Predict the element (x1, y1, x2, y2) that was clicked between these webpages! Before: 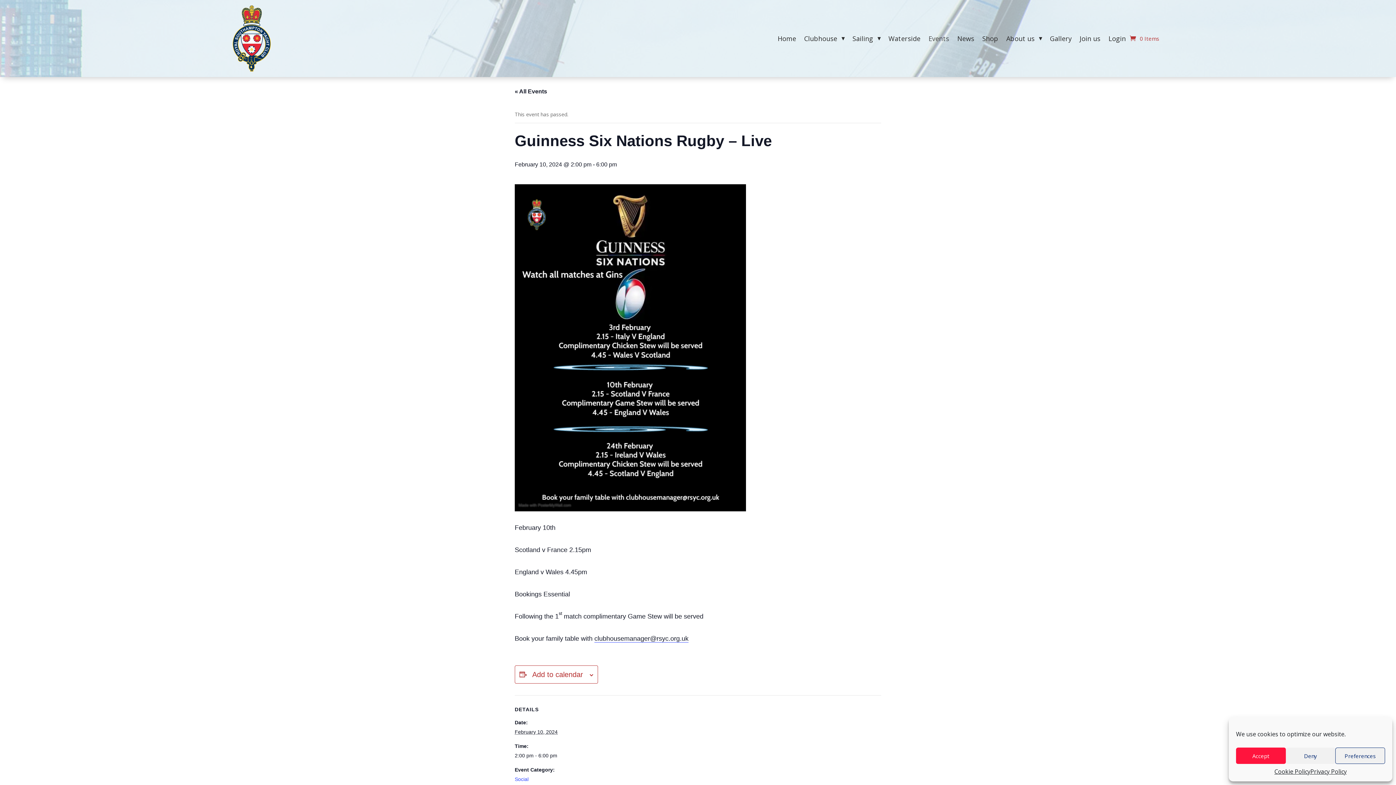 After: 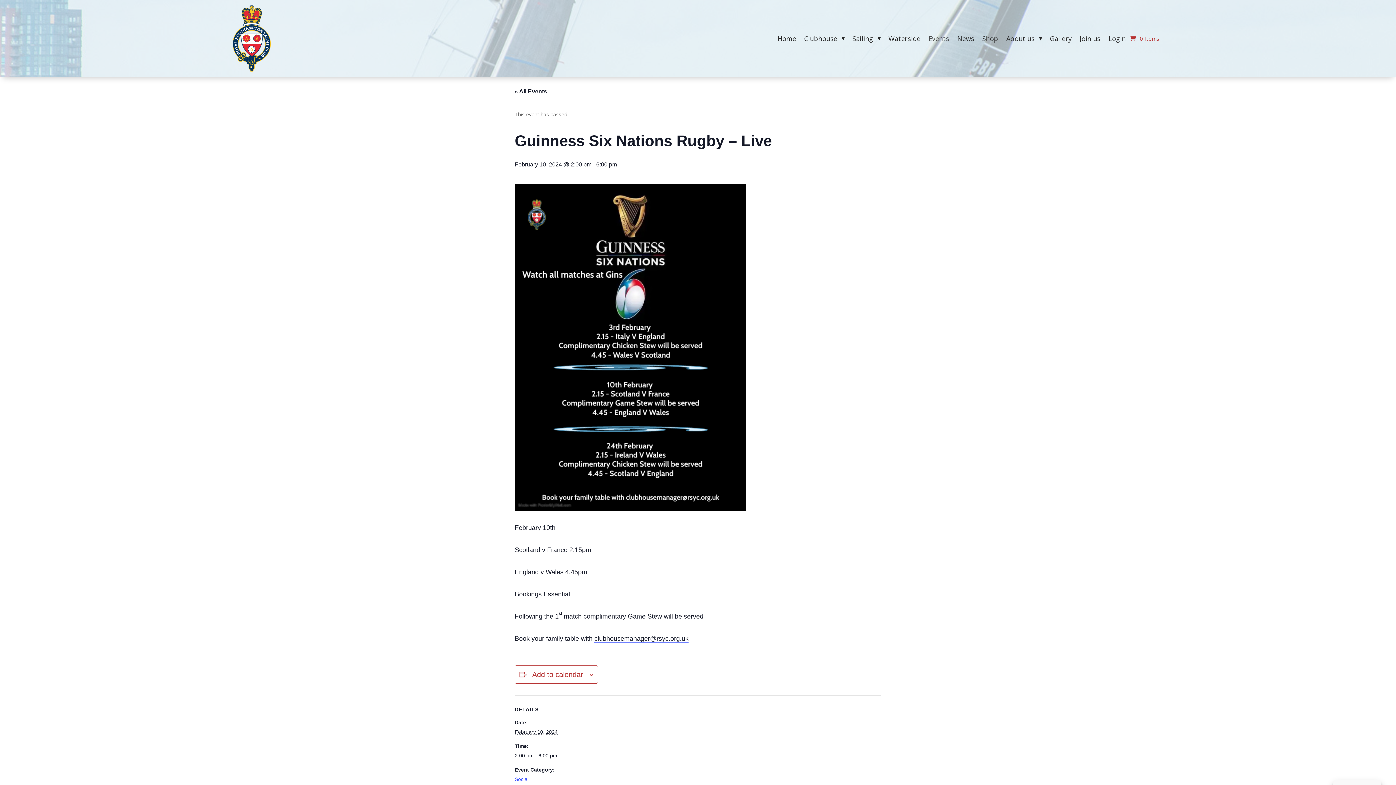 Action: bbox: (1286, 748, 1335, 764) label: Deny